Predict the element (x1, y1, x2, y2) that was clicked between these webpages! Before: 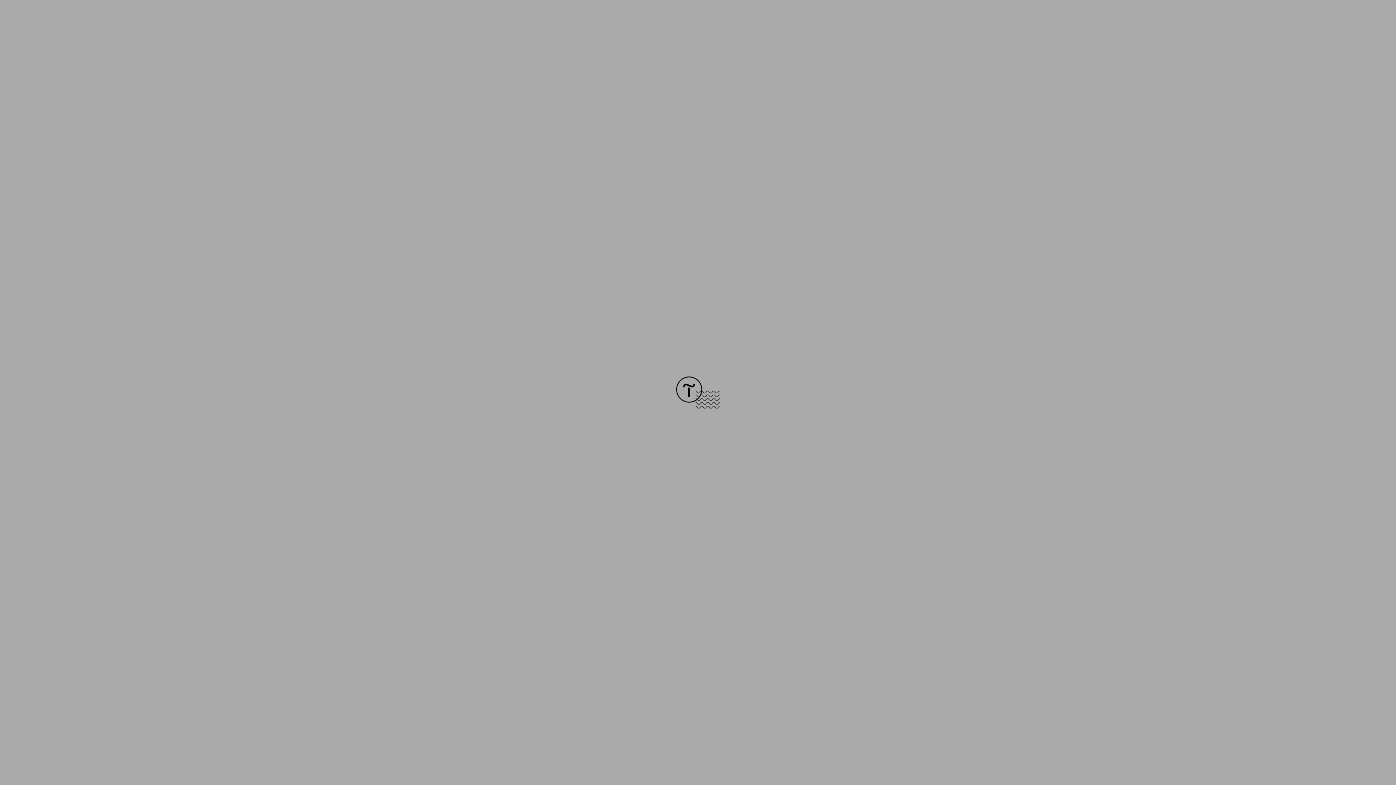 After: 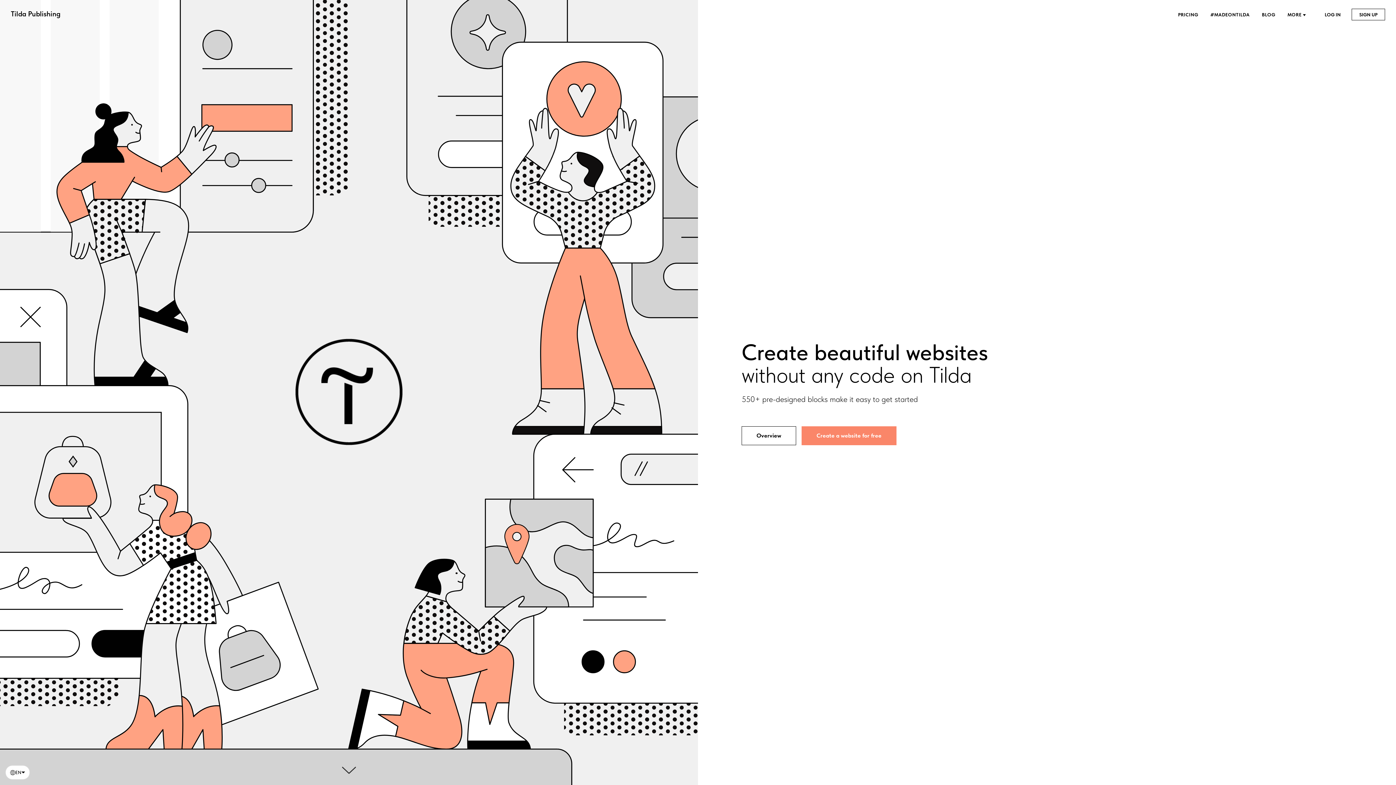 Action: bbox: (676, 403, 720, 409)